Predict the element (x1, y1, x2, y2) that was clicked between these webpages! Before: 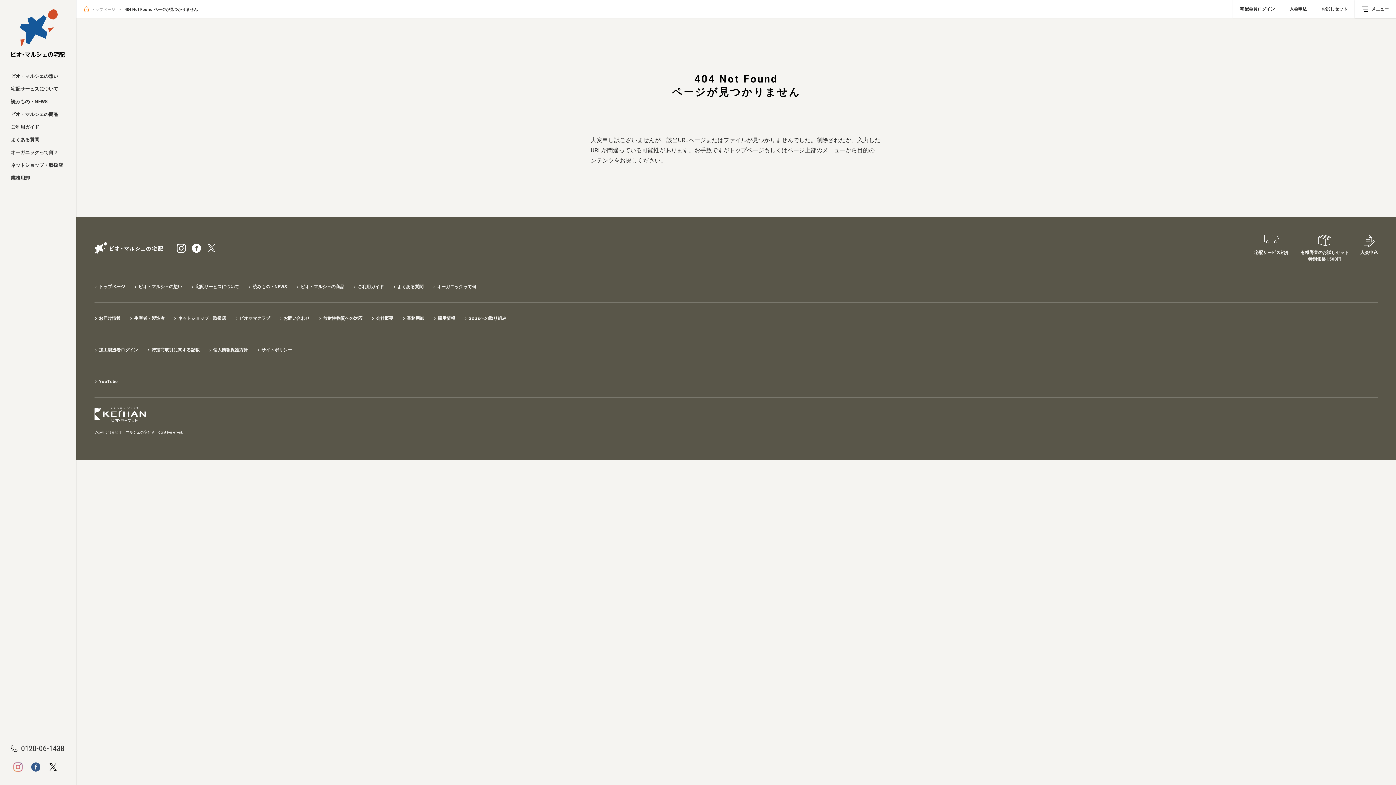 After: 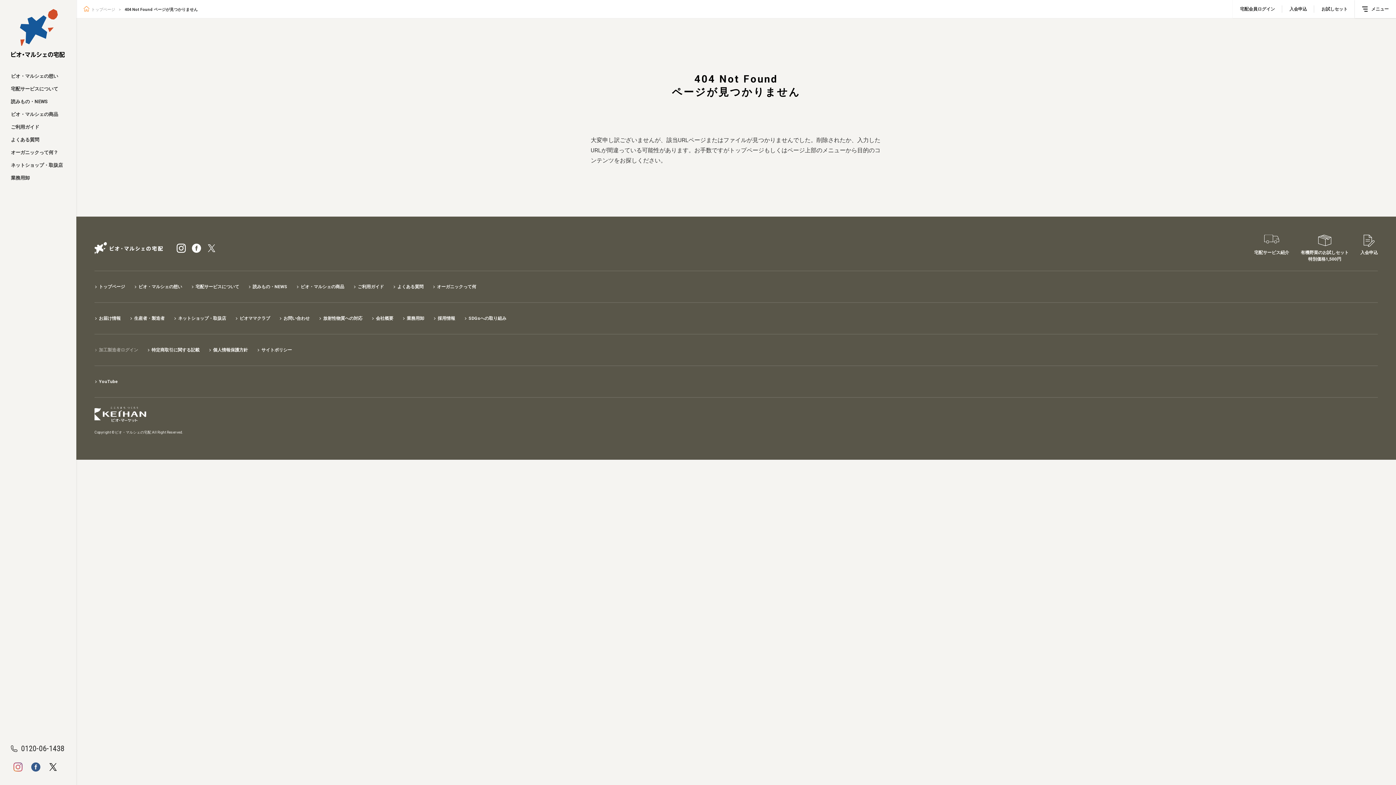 Action: label: 加工製造者ログイン bbox: (94, 344, 138, 355)